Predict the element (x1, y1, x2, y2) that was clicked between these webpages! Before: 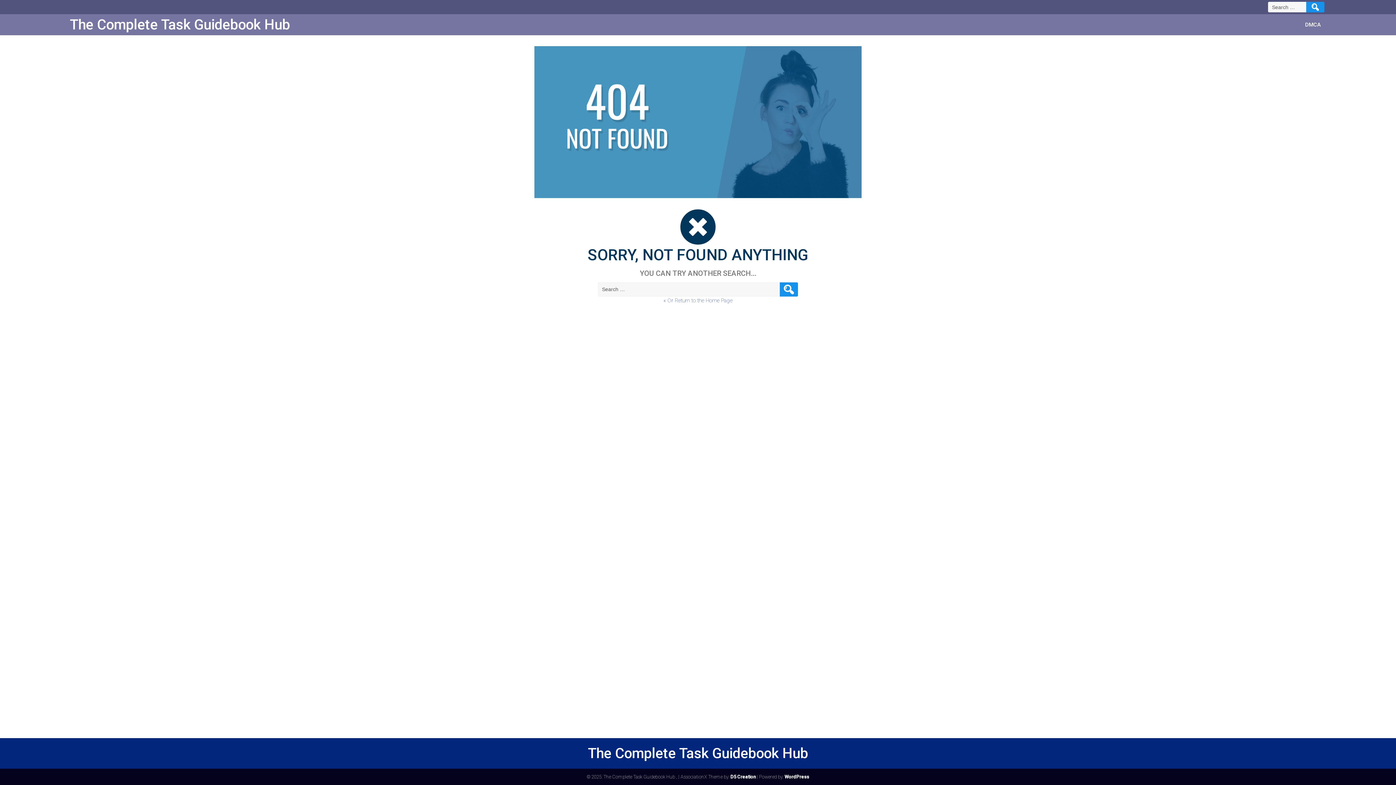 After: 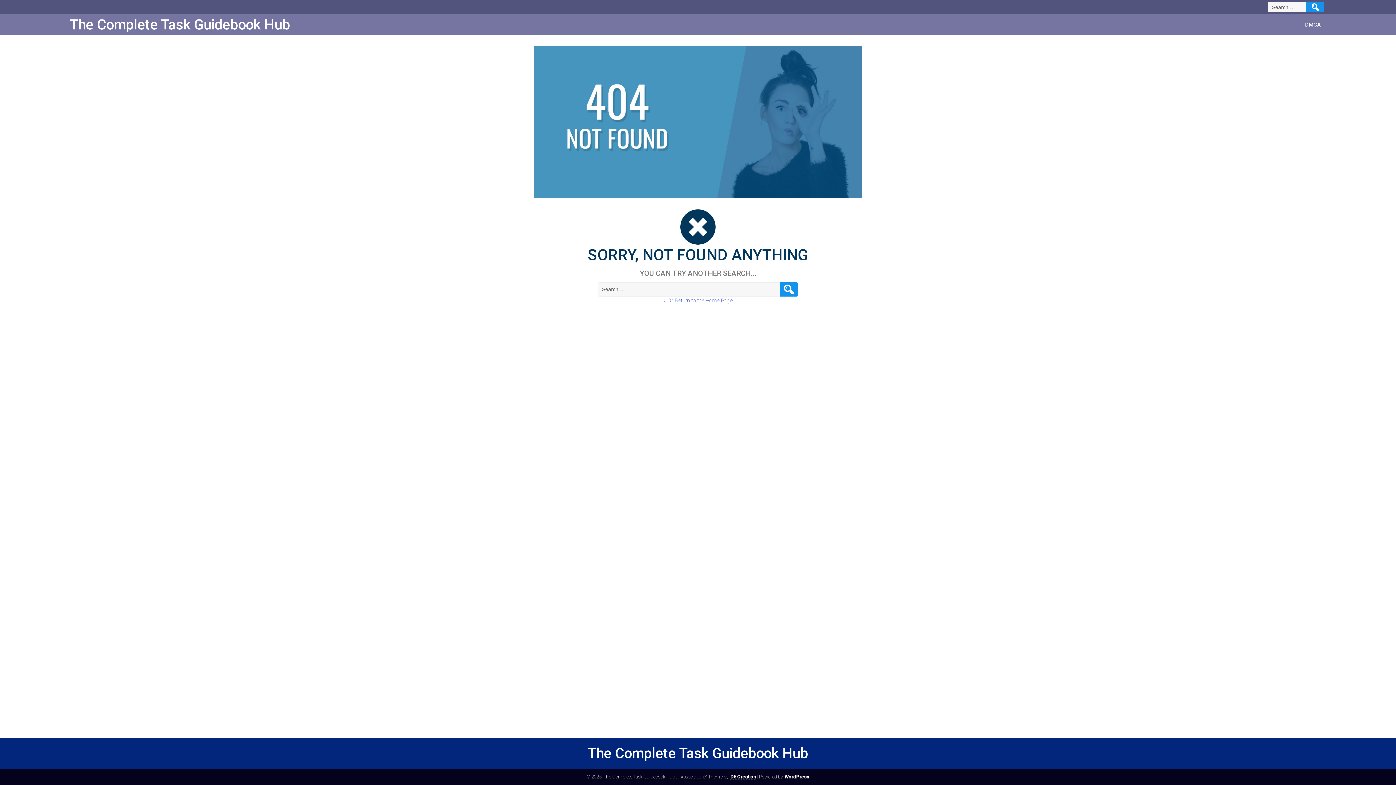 Action: bbox: (730, 774, 756, 780) label: D5 Creation